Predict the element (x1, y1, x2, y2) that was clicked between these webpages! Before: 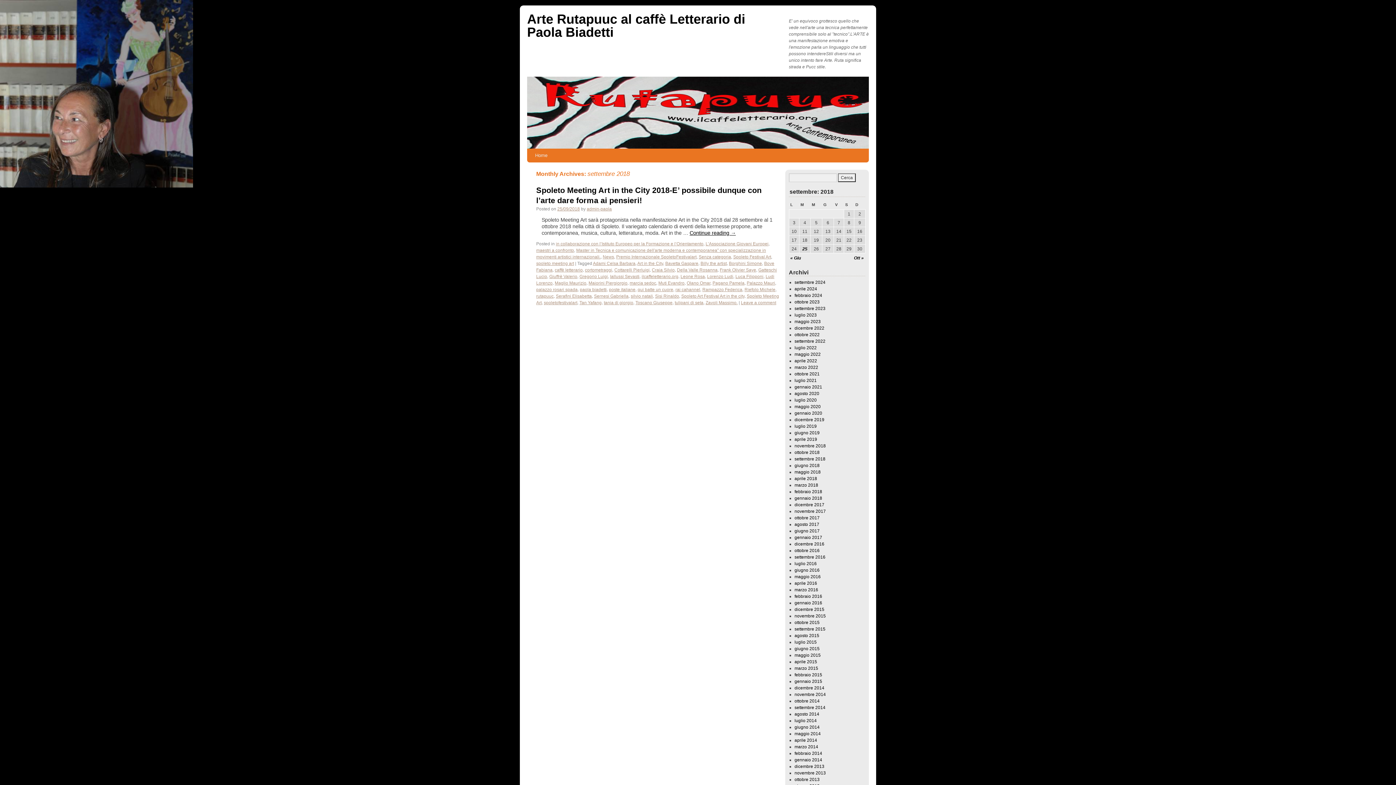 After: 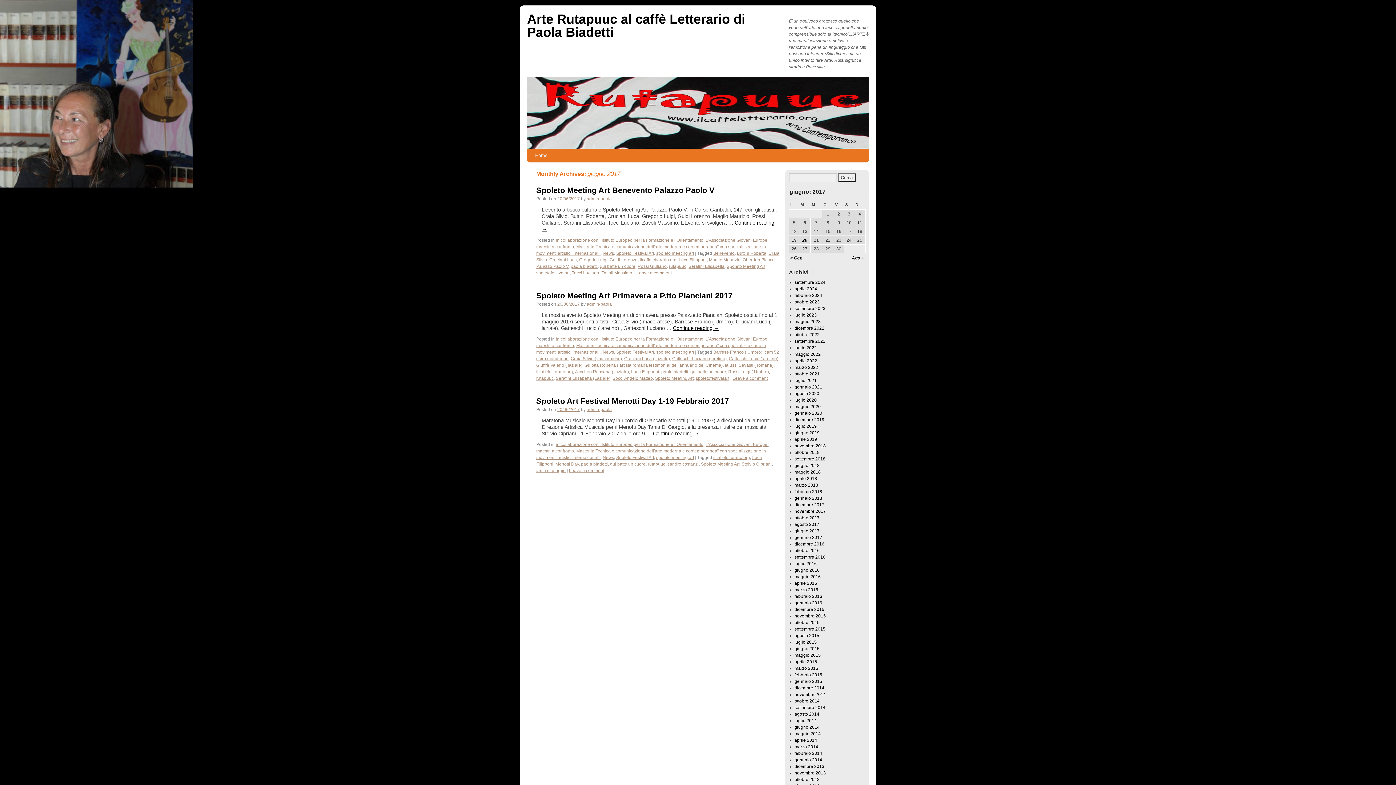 Action: label: giugno 2017 bbox: (794, 528, 819, 533)